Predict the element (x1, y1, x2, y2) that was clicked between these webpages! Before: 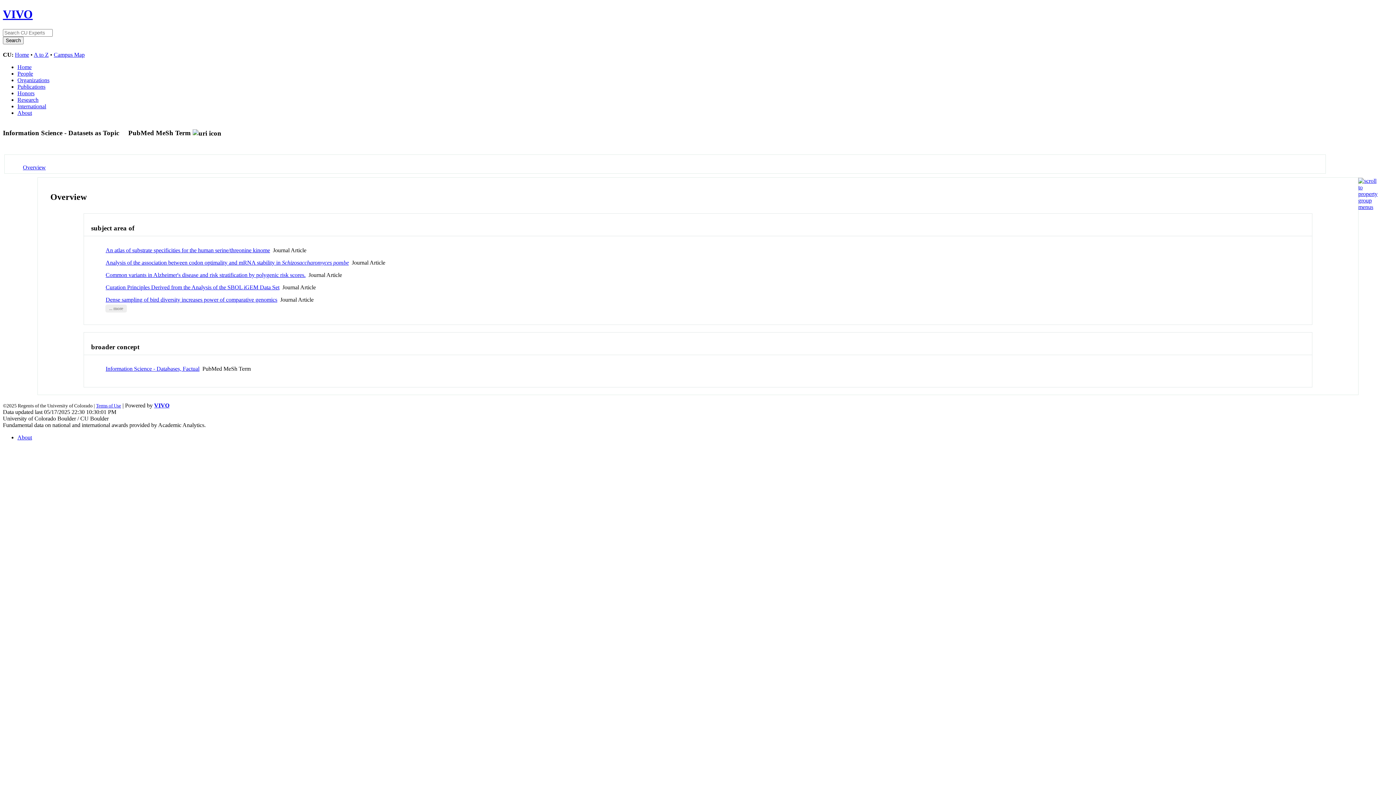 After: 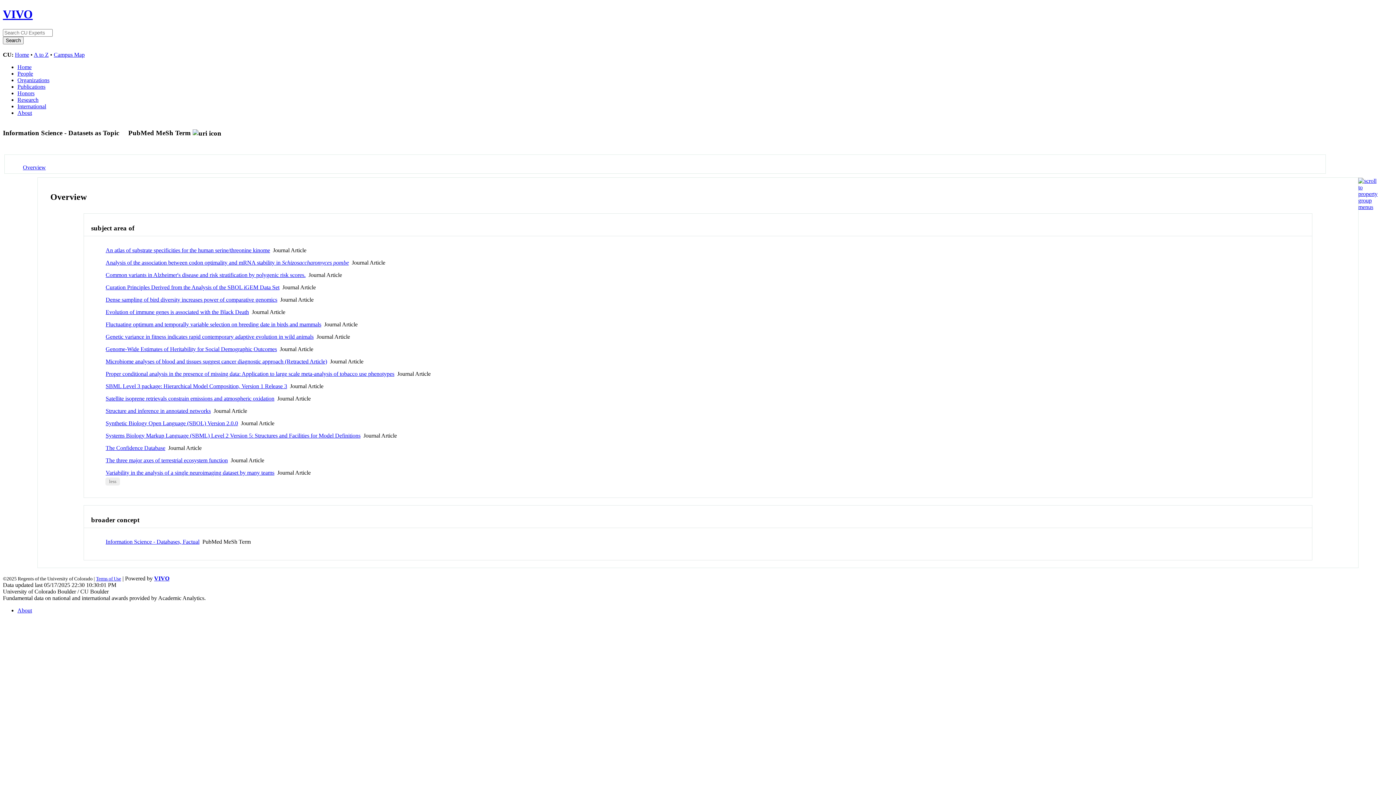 Action: bbox: (105, 304, 127, 312) label: ... more